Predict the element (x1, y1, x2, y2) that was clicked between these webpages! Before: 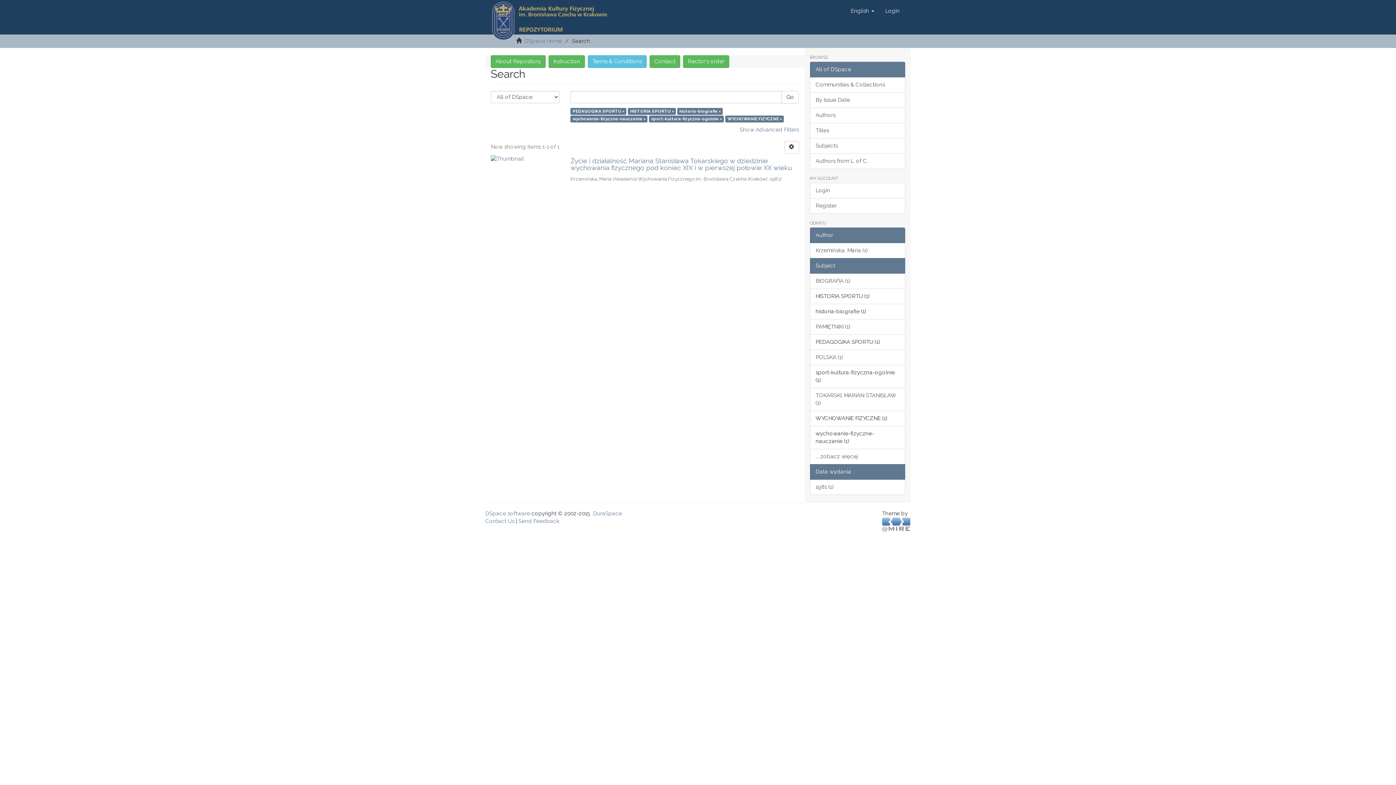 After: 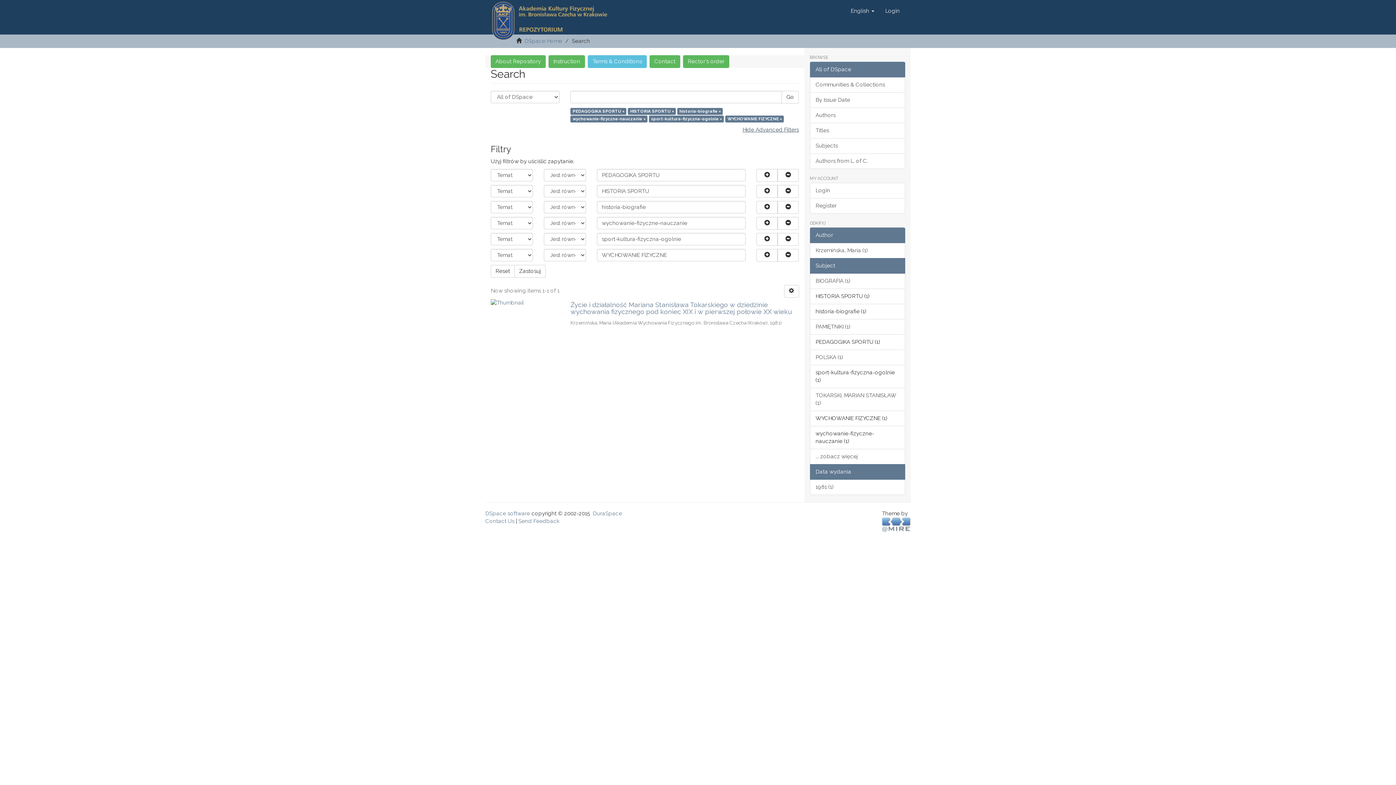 Action: label: Show Advanced Filters bbox: (739, 126, 799, 133)